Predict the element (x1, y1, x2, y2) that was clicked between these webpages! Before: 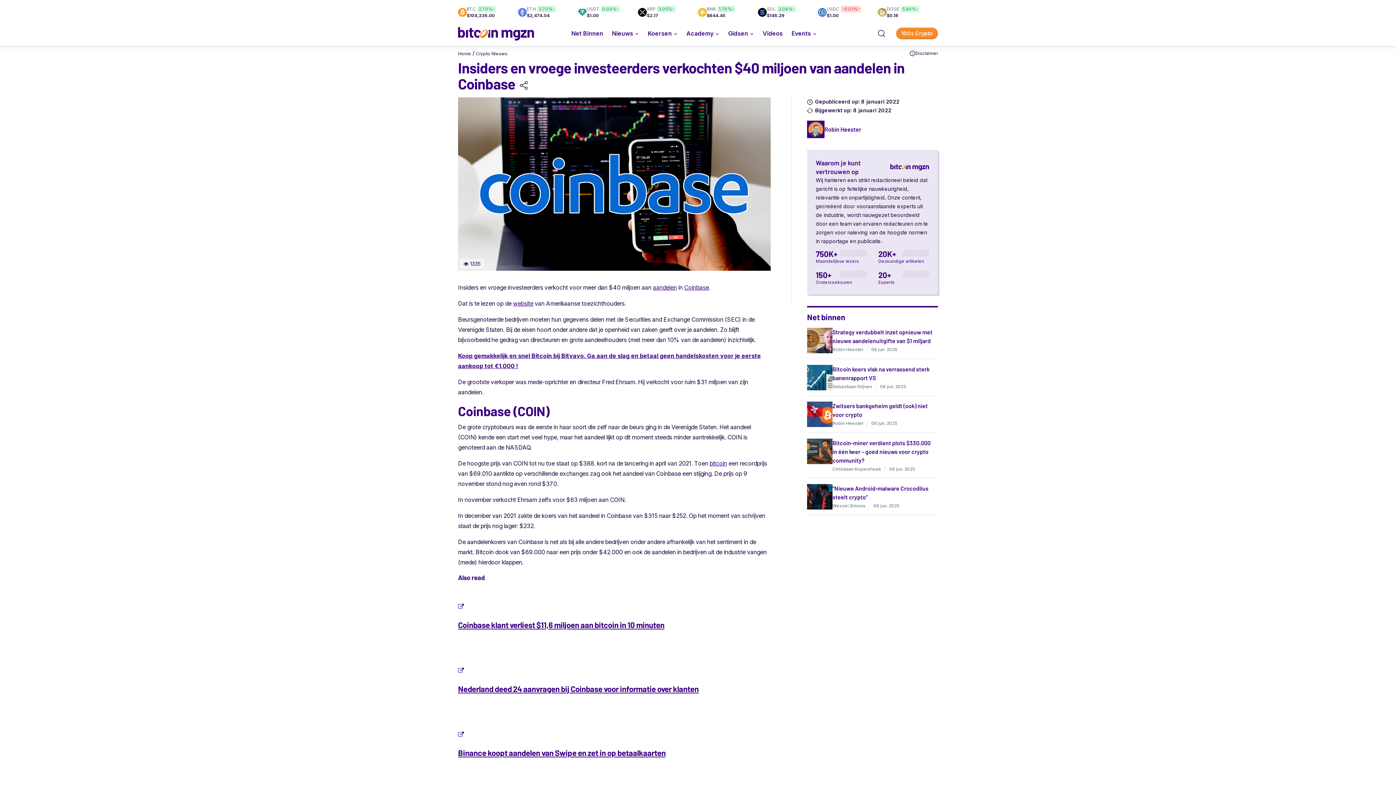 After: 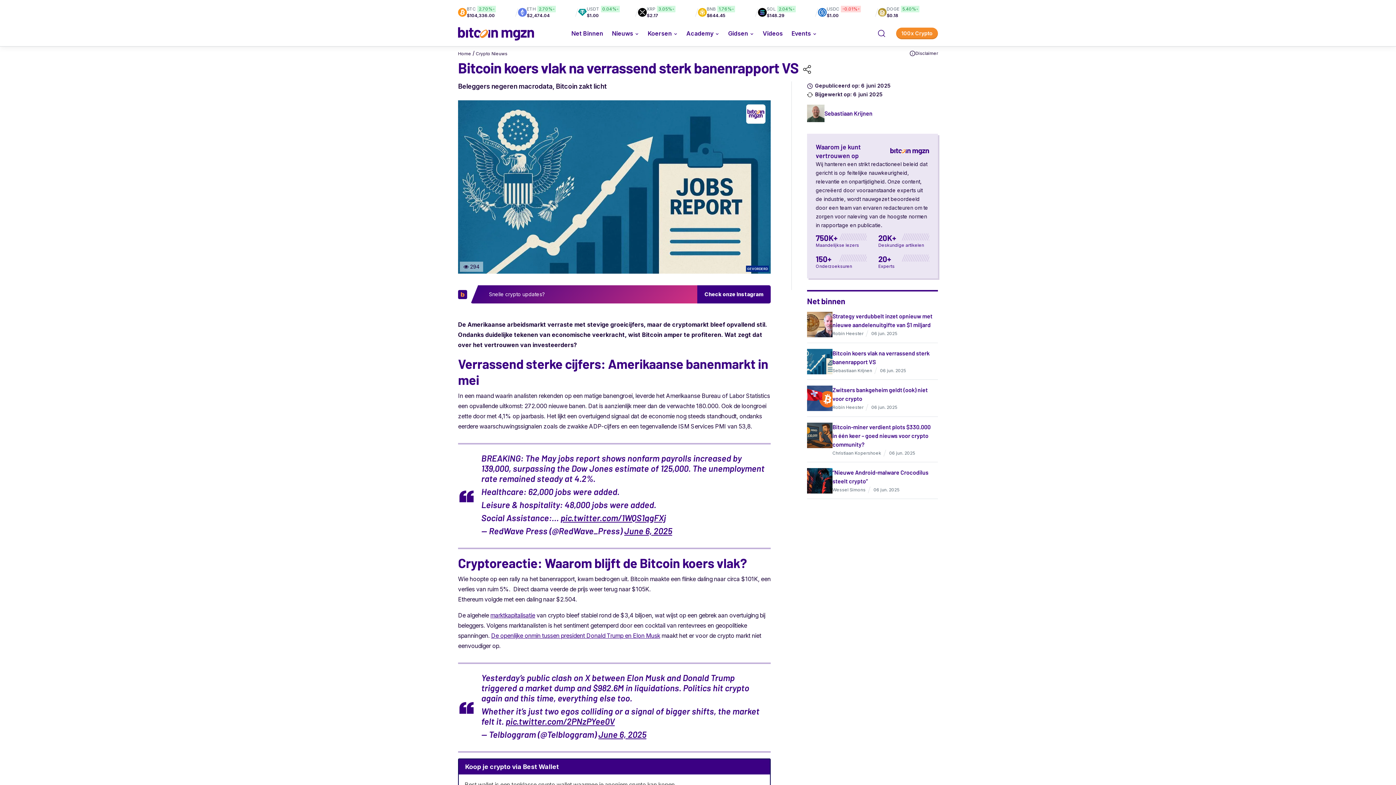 Action: bbox: (807, 373, 832, 380)